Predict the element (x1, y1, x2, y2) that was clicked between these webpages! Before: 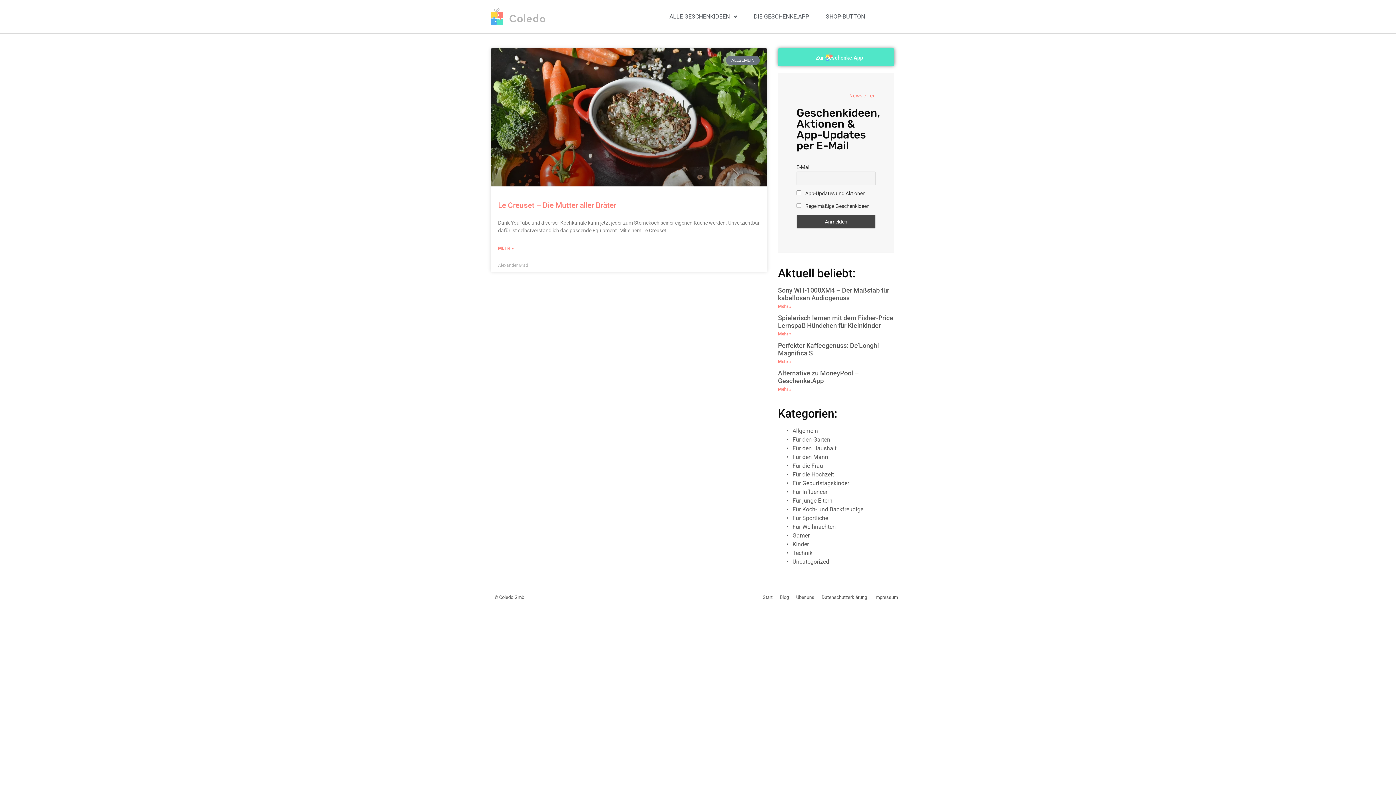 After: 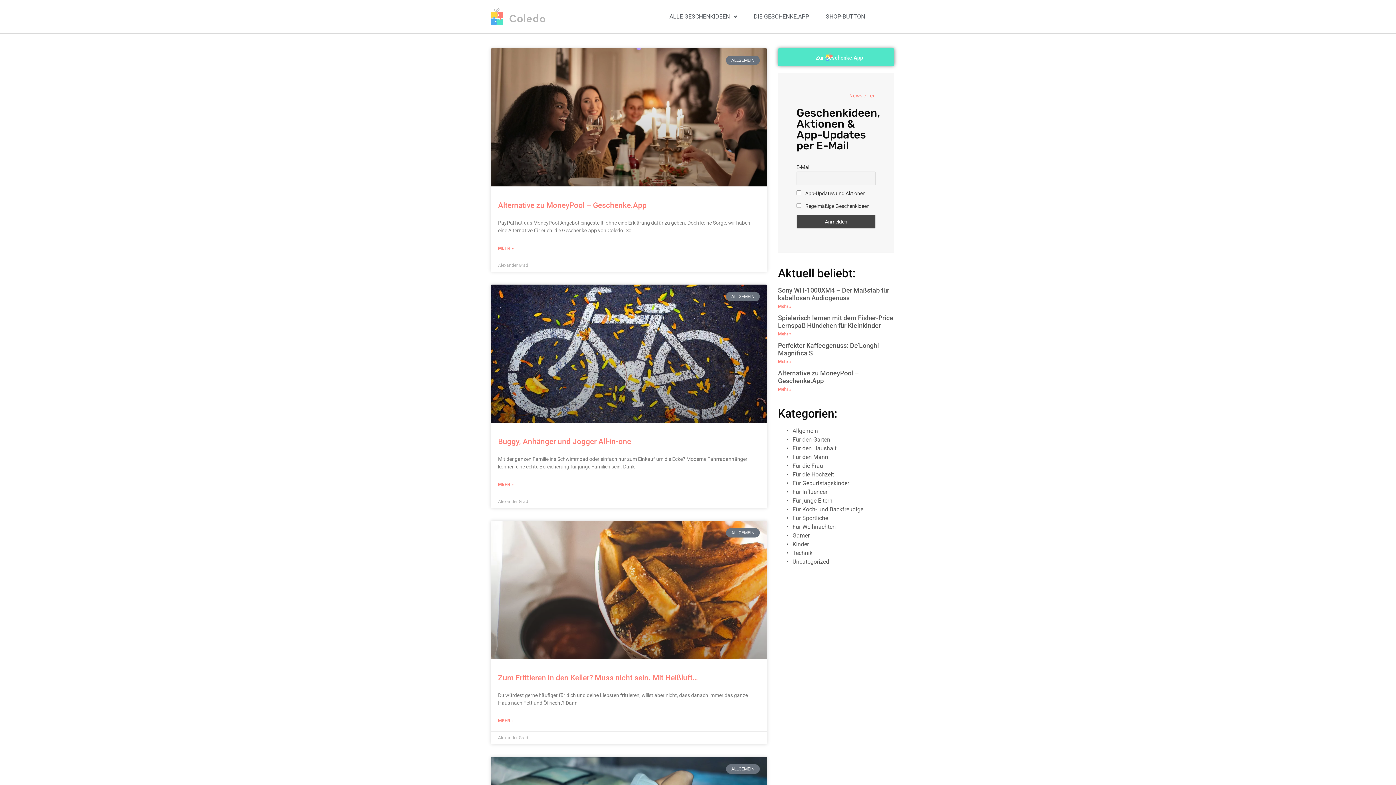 Action: bbox: (792, 427, 818, 434) label: Allgemein